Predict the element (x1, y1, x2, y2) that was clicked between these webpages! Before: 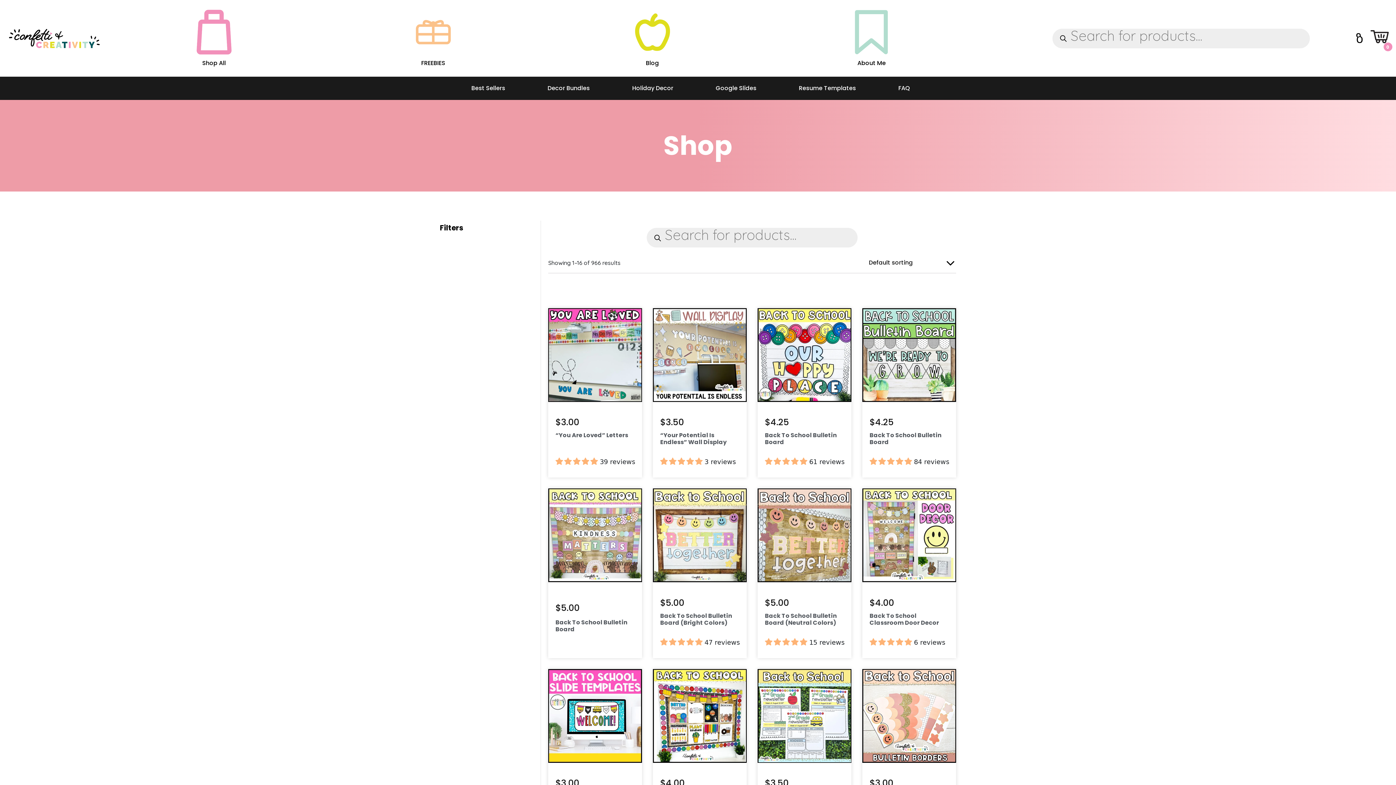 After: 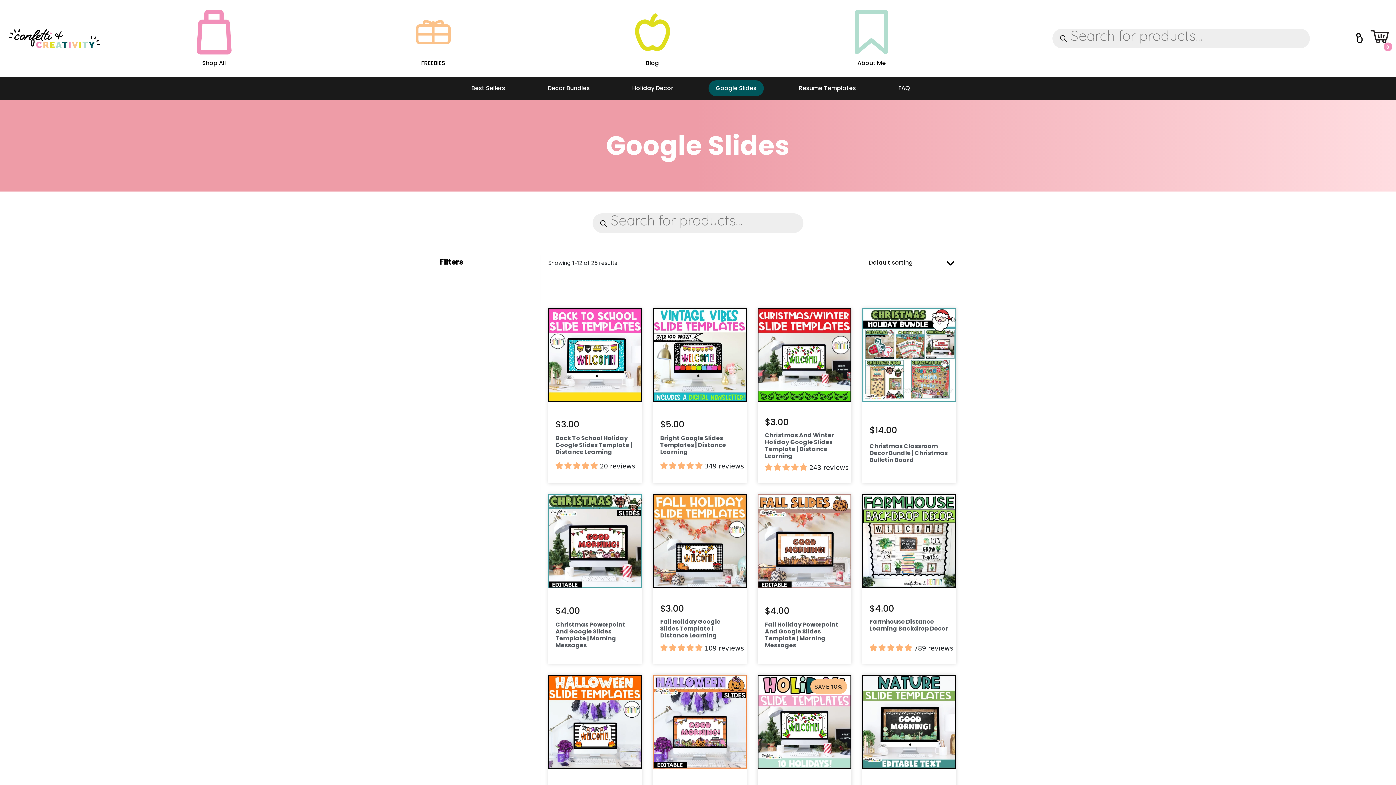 Action: label: Google Slides bbox: (708, 80, 763, 96)